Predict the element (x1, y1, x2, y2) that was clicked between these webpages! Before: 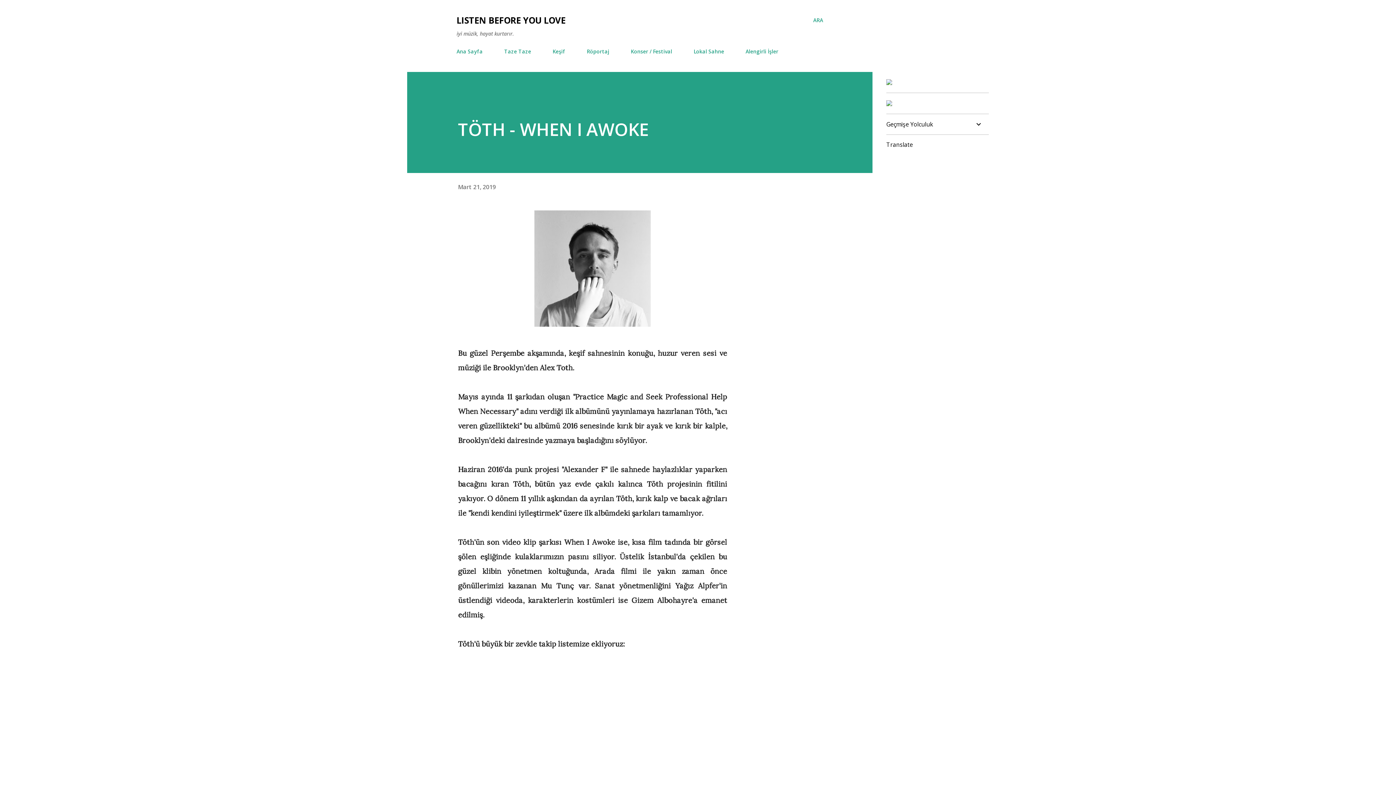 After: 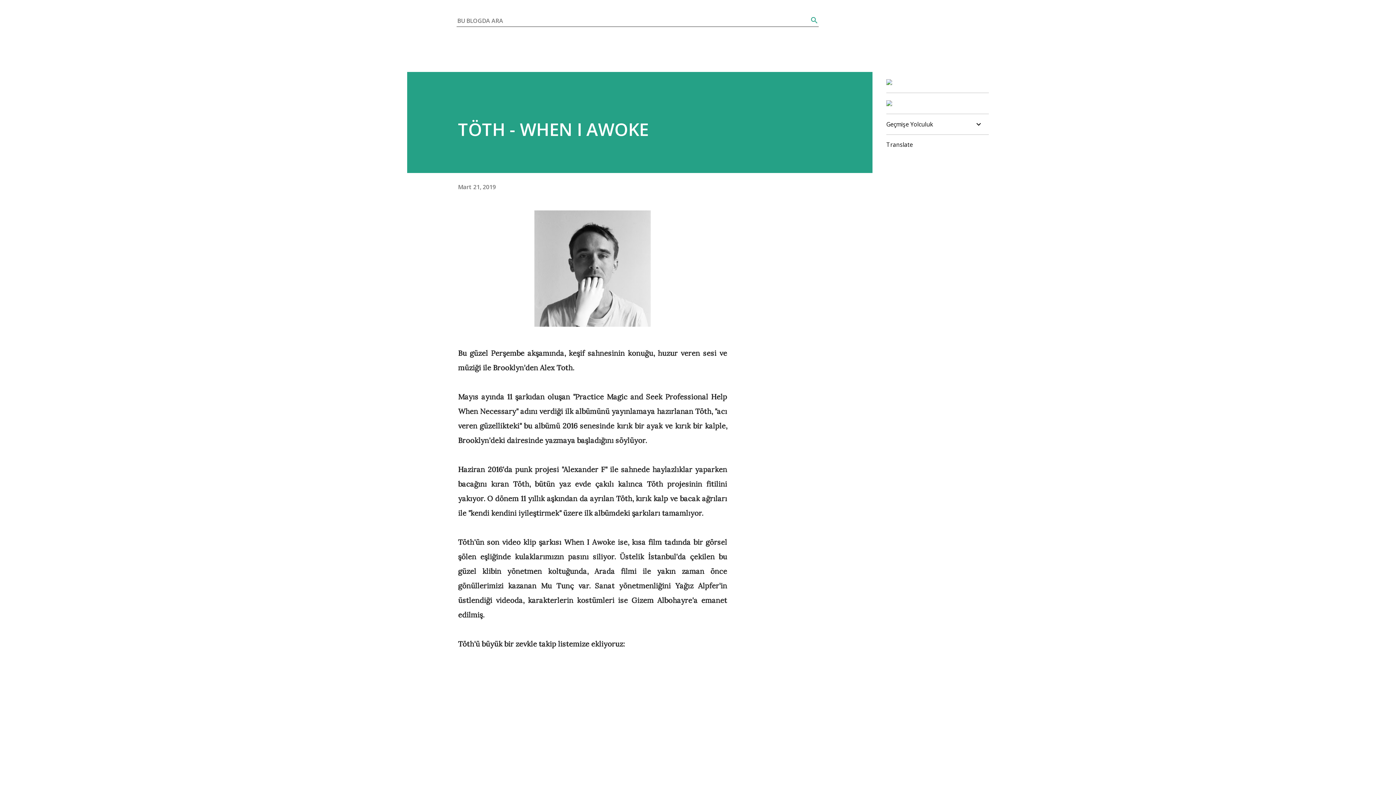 Action: bbox: (813, 16, 823, 24) label: Ara